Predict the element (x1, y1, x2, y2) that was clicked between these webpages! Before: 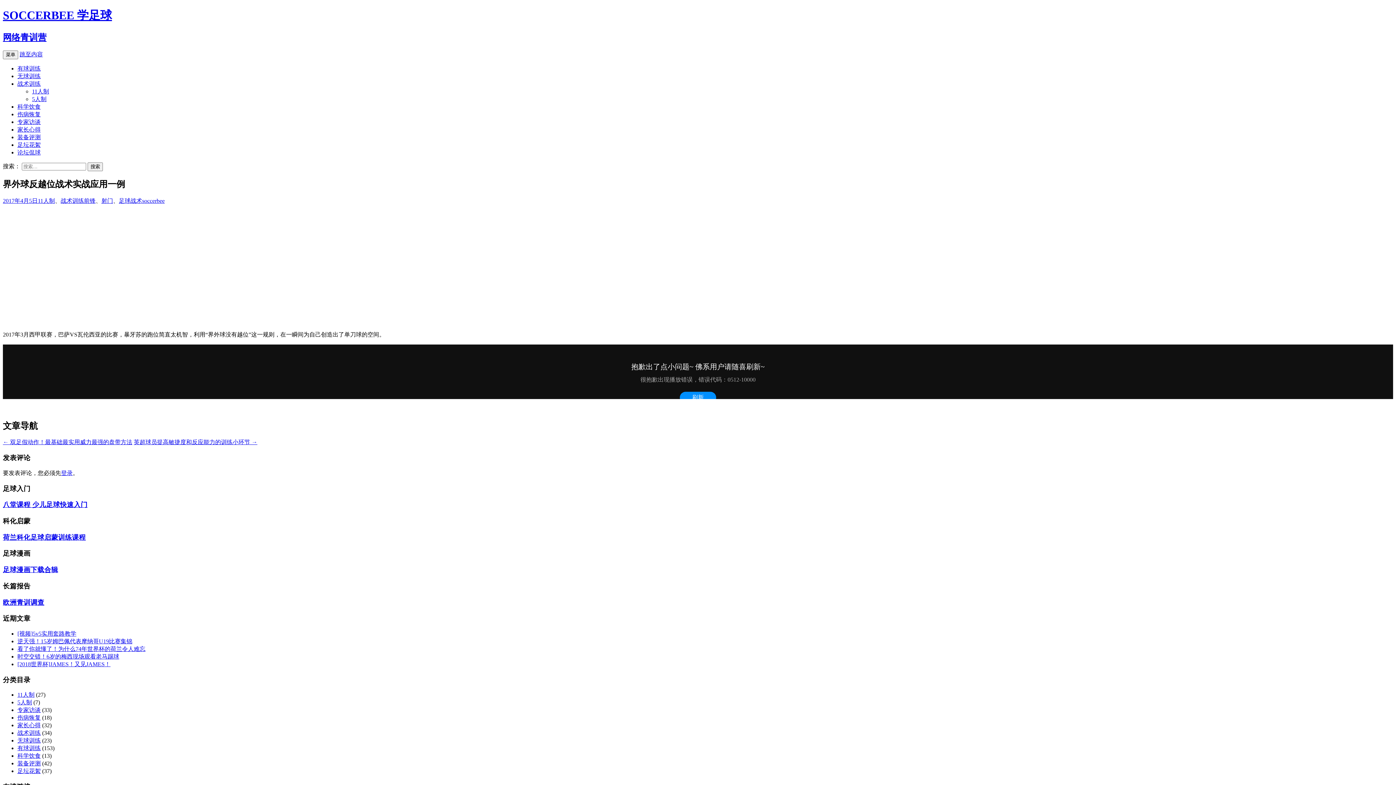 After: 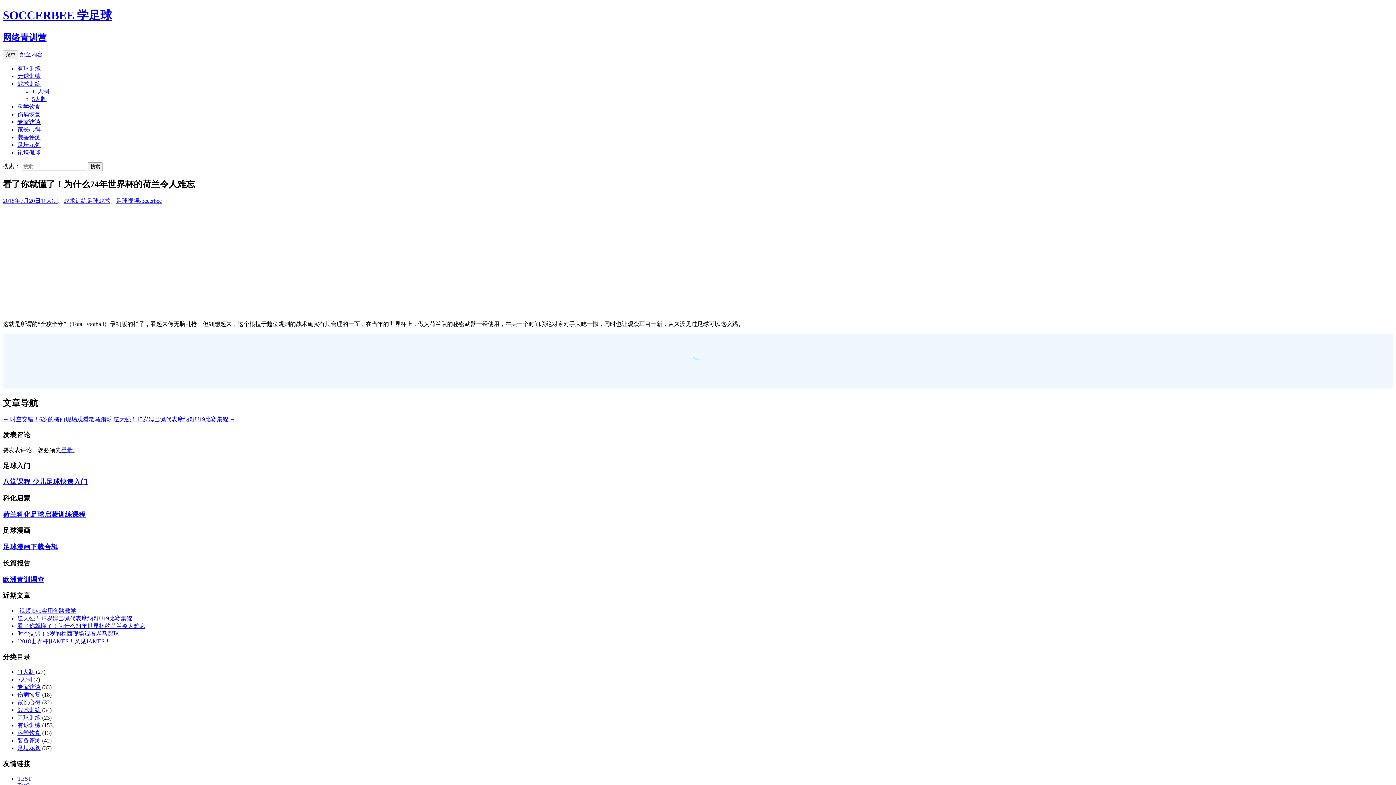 Action: bbox: (17, 646, 145, 652) label: 看了你就懂了！为什么74年世界杯的荷兰令人难忘